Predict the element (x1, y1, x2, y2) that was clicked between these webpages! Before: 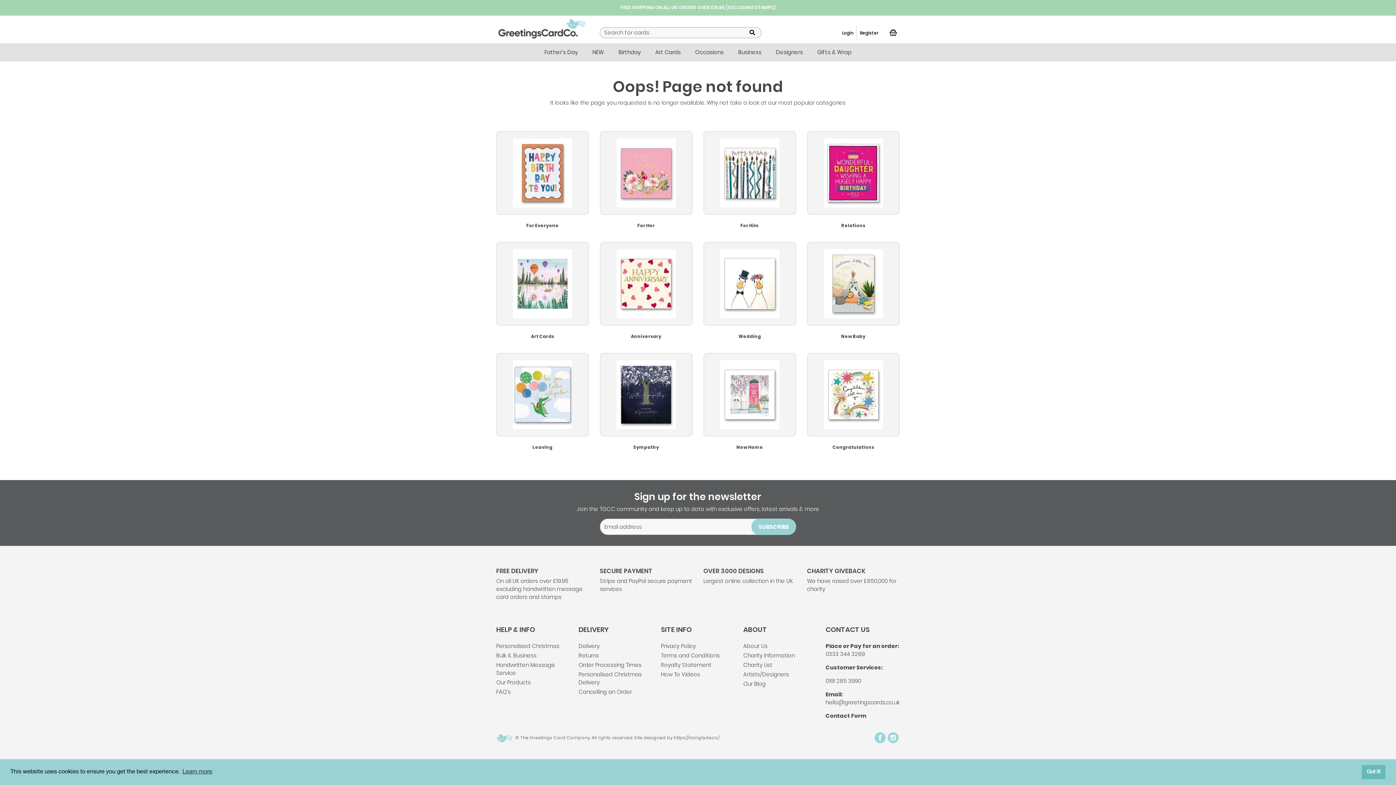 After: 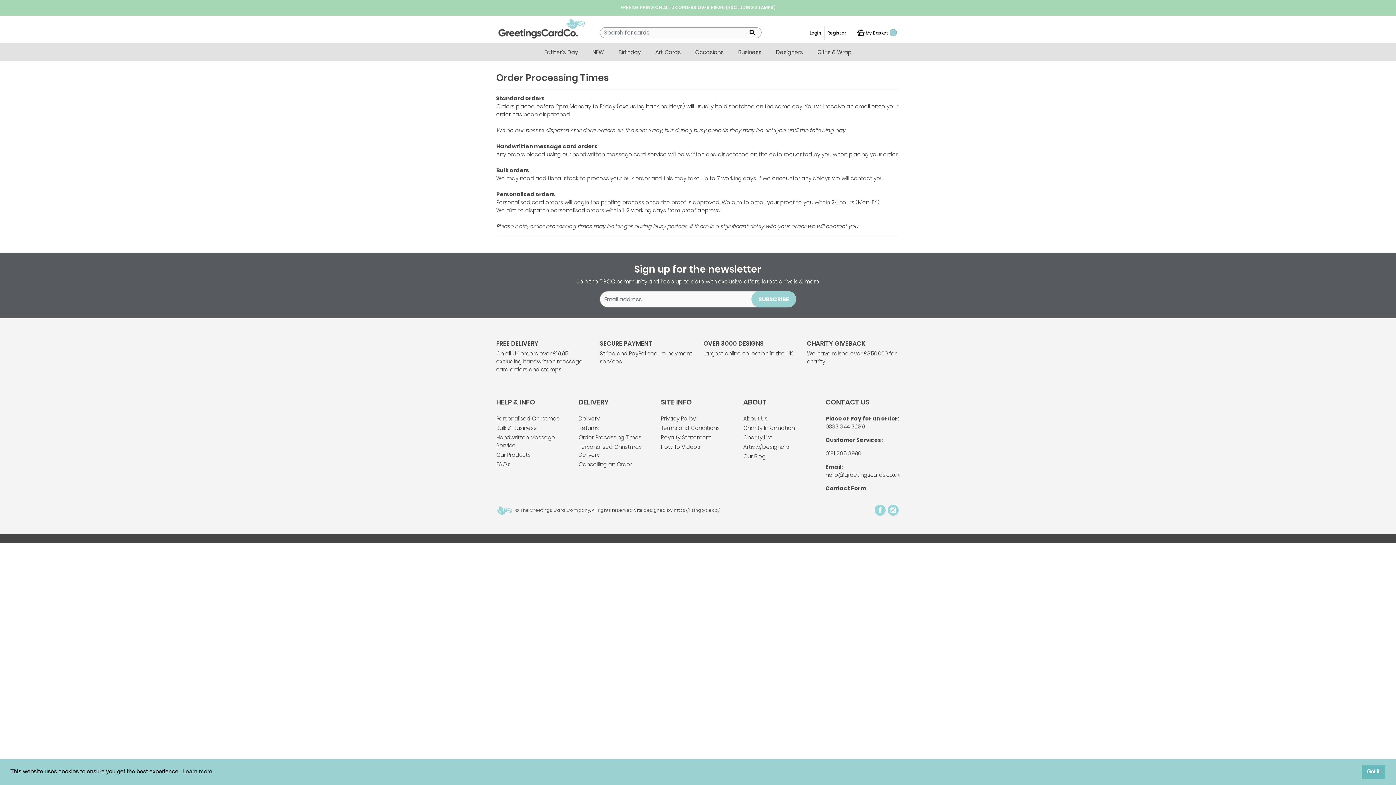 Action: label: Order Processing Times bbox: (578, 661, 641, 669)